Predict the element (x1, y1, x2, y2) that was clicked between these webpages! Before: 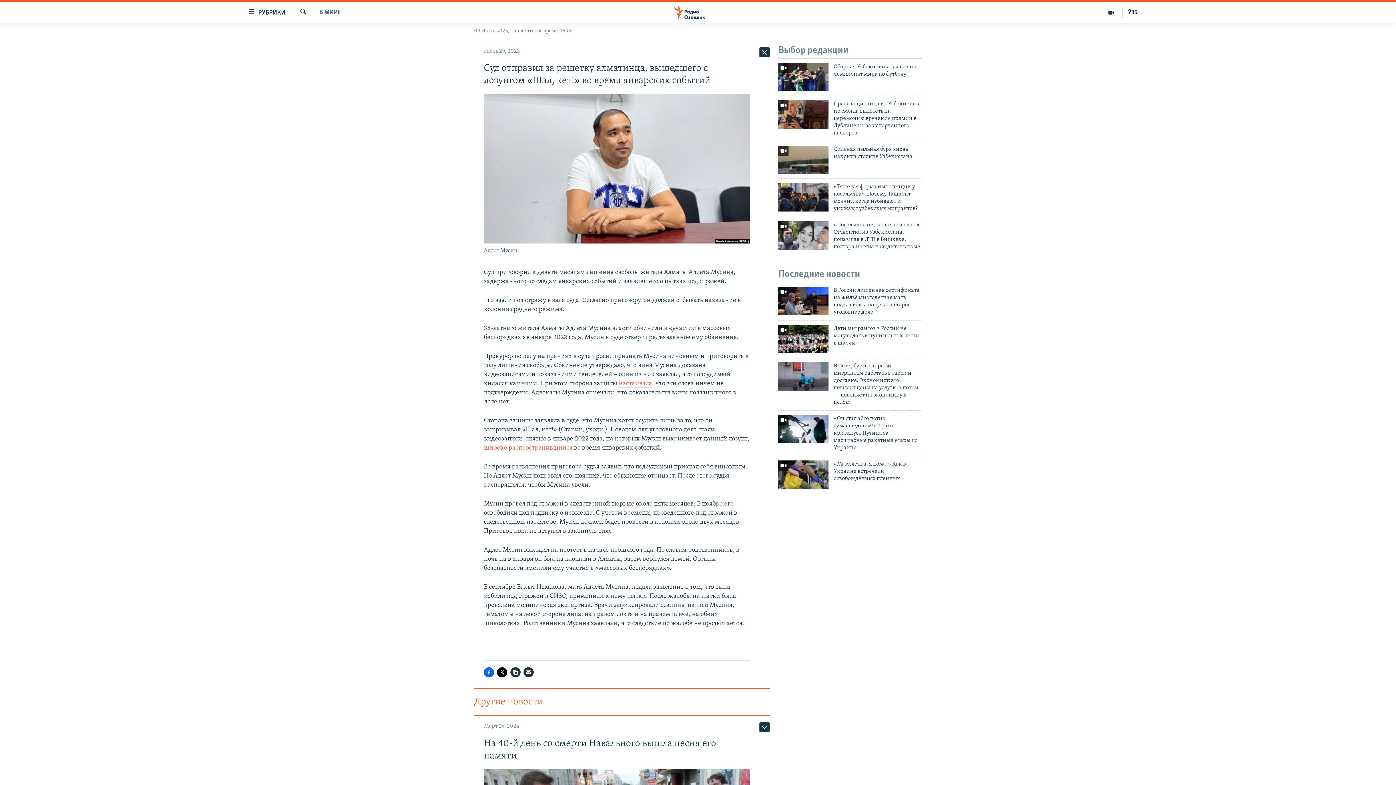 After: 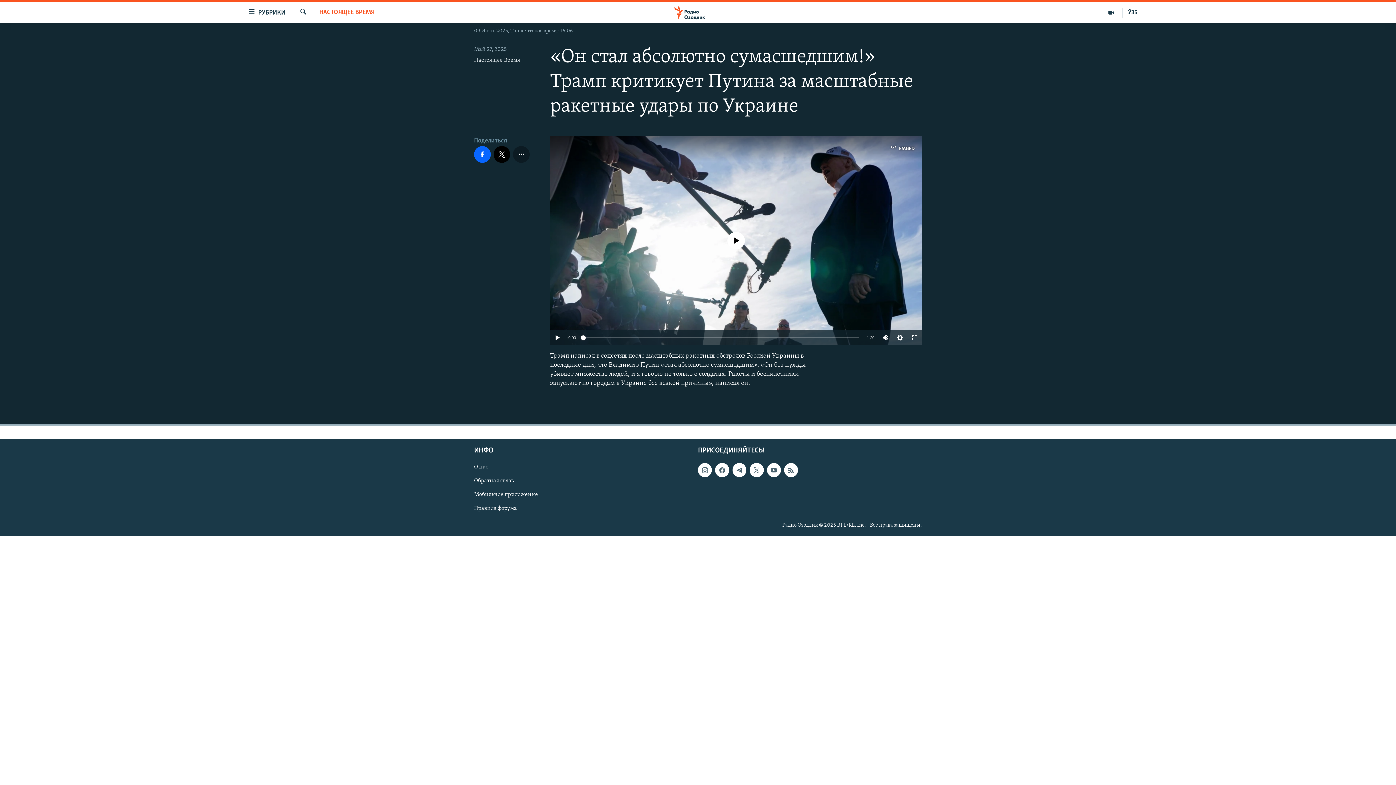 Action: bbox: (833, 415, 922, 456) label: «Он стал абсолютно сумасшедшим!» Трамп критикует Путина за масштабные ракетные удары по Украине